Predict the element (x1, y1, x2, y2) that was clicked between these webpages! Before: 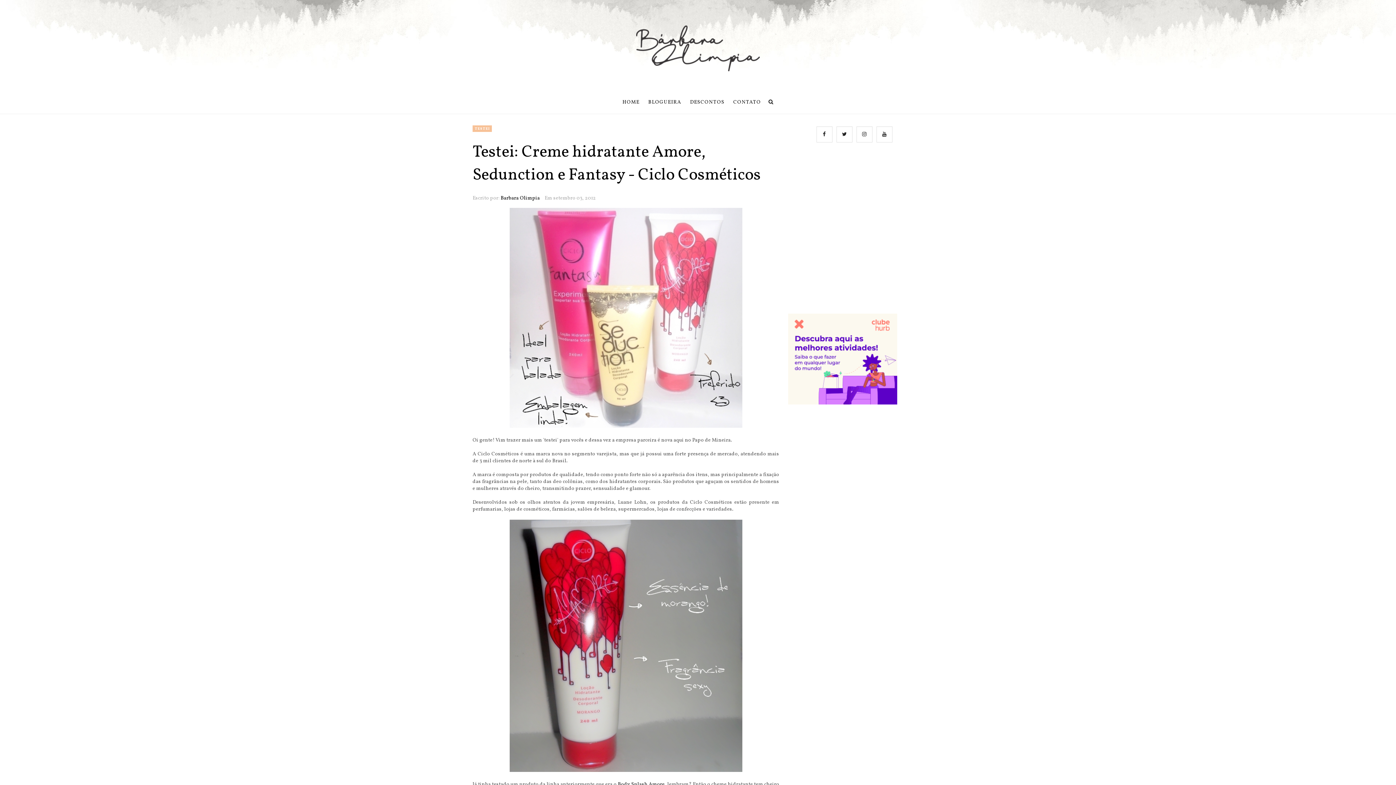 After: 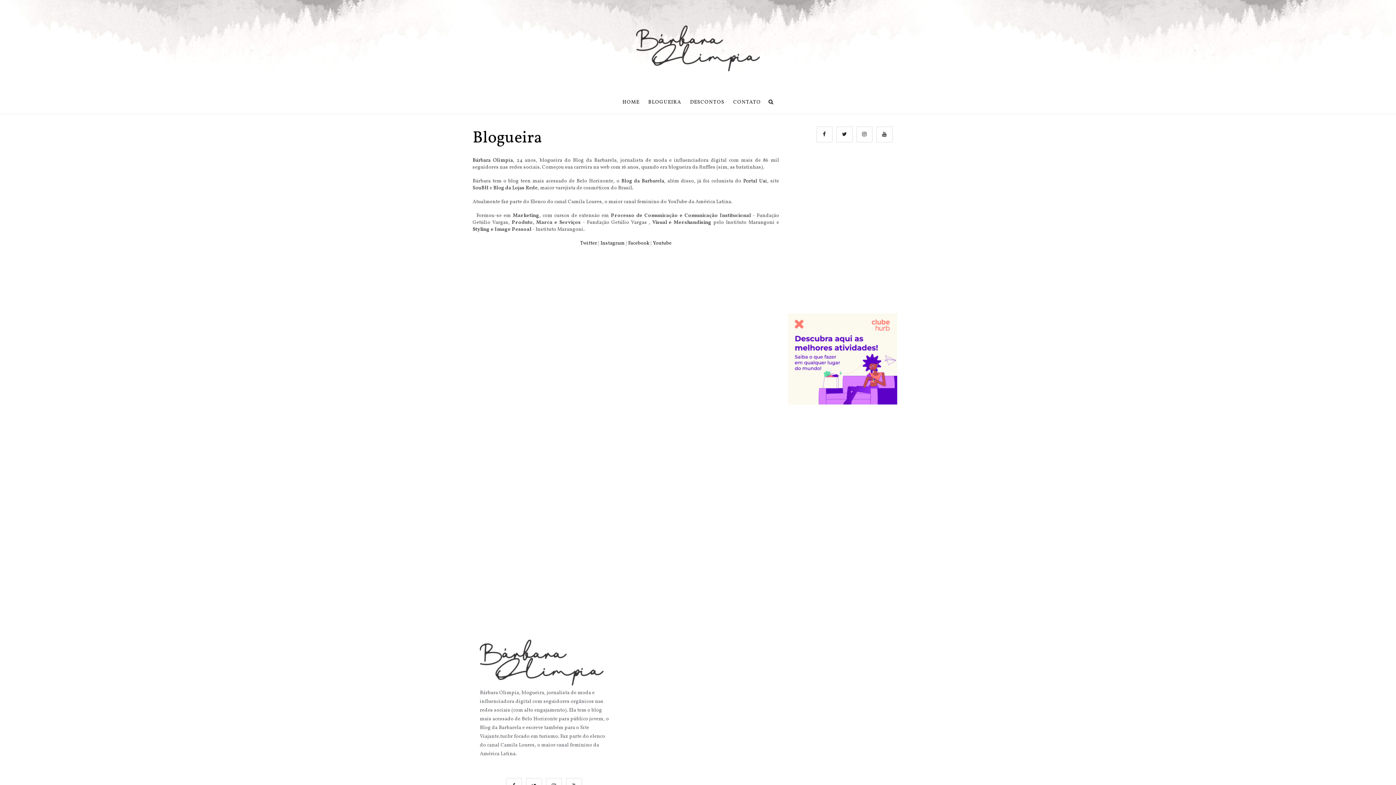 Action: label: BLOGUEIRA bbox: (644, 98, 685, 105)